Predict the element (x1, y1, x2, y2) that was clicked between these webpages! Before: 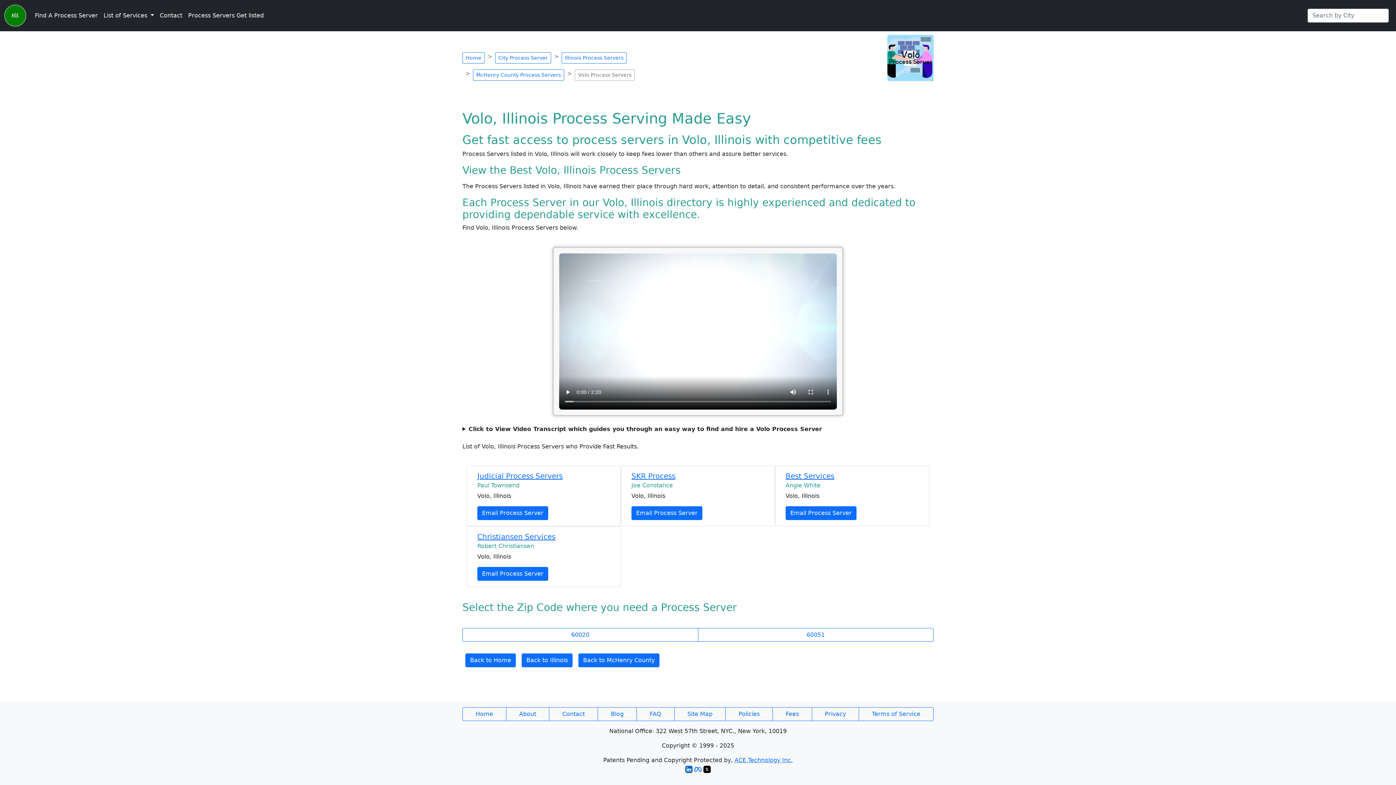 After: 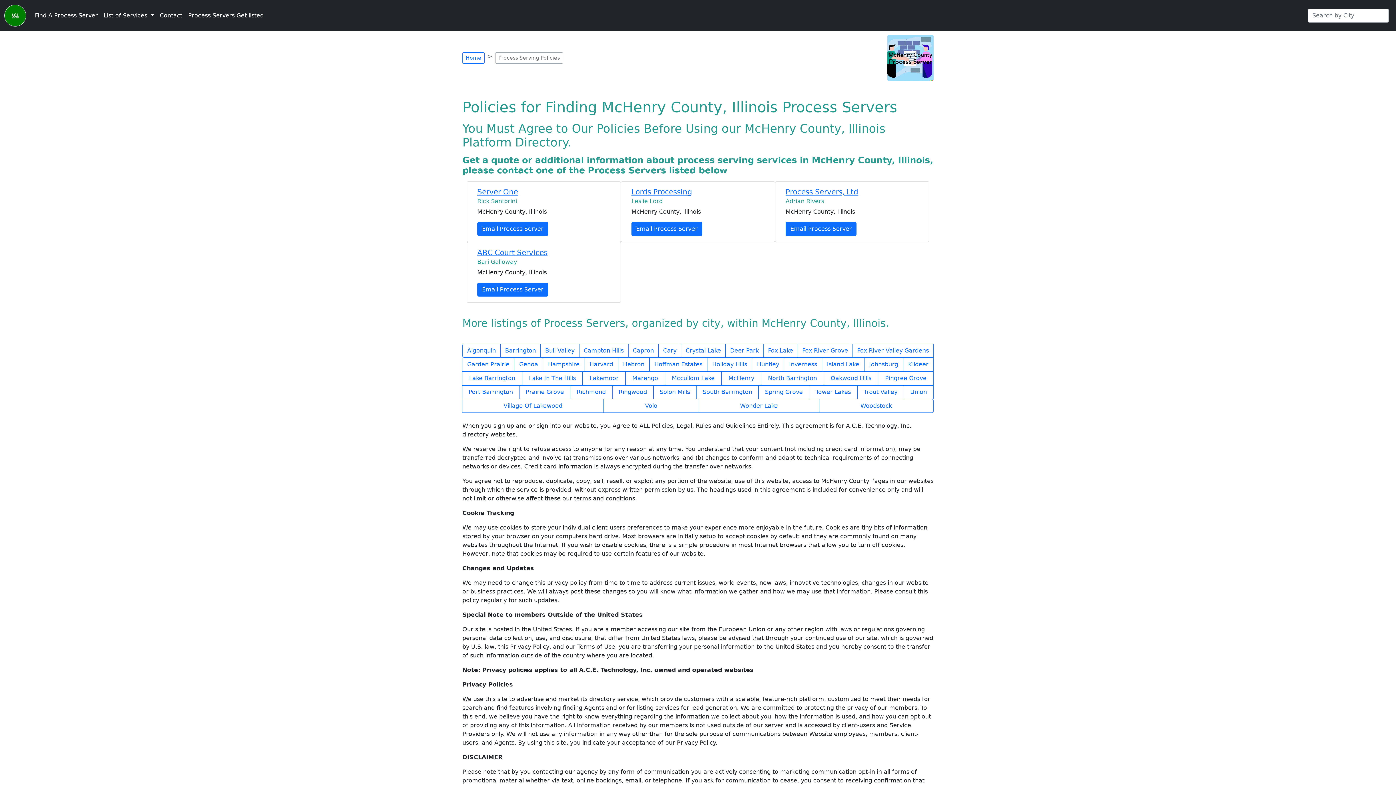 Action: bbox: (725, 707, 773, 721) label: Policies